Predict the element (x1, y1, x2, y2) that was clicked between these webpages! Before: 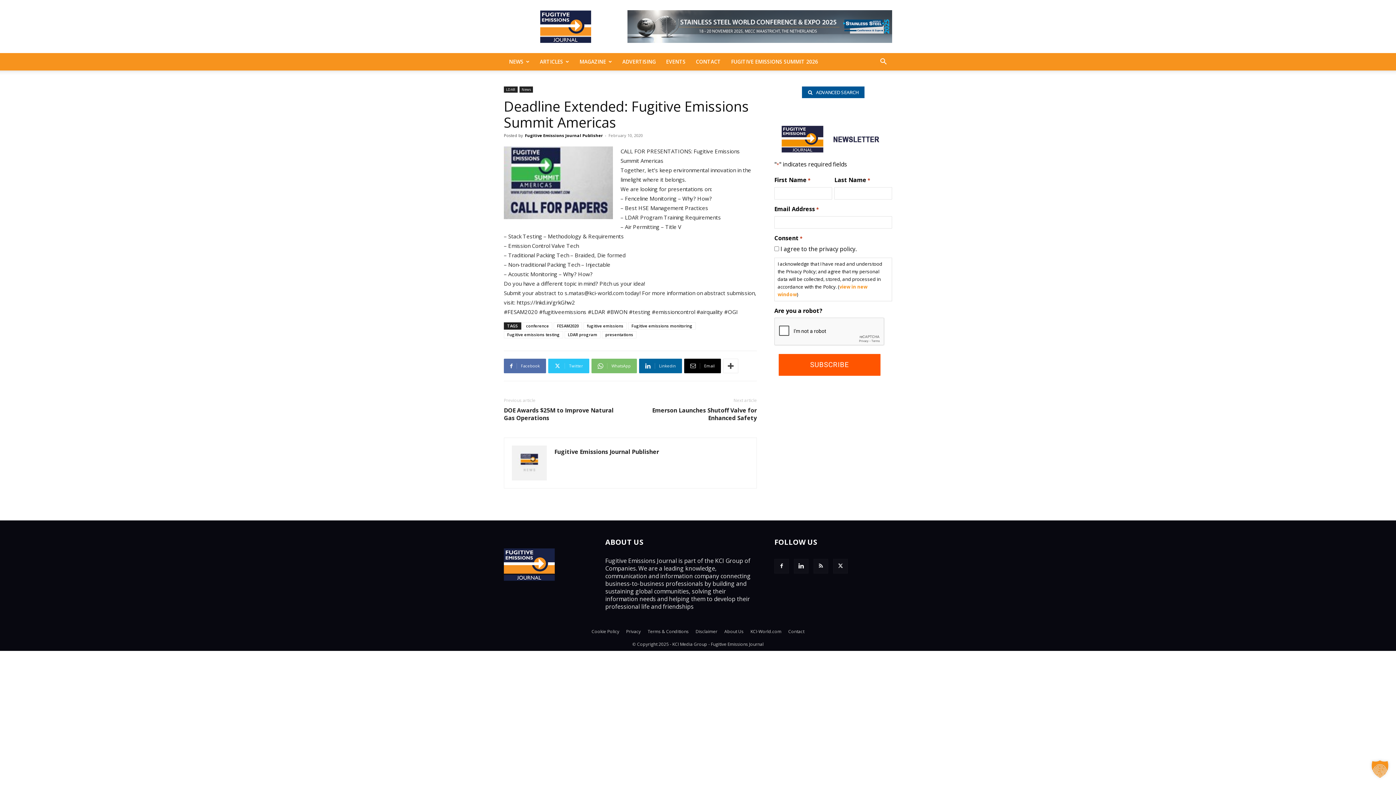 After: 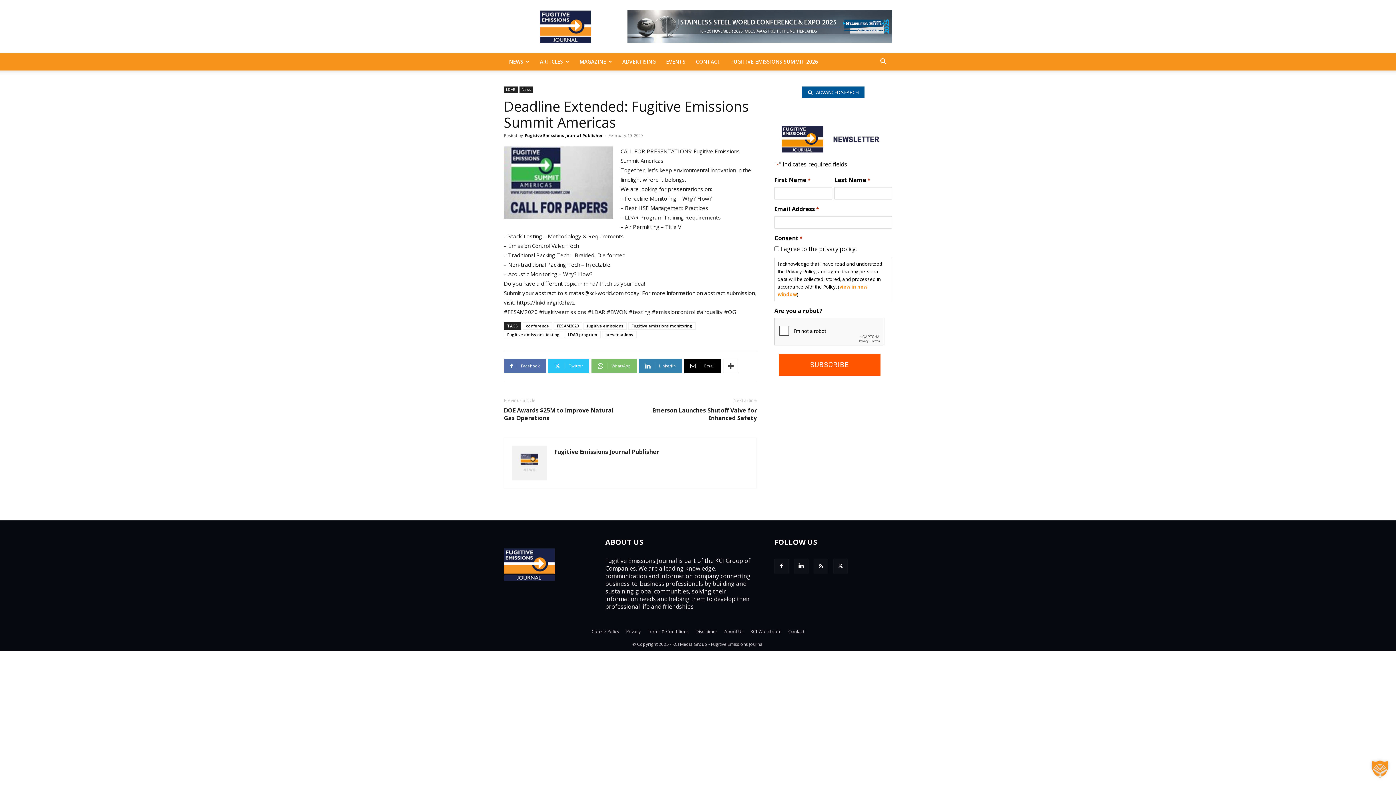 Action: label: Linkedin bbox: (639, 358, 682, 373)